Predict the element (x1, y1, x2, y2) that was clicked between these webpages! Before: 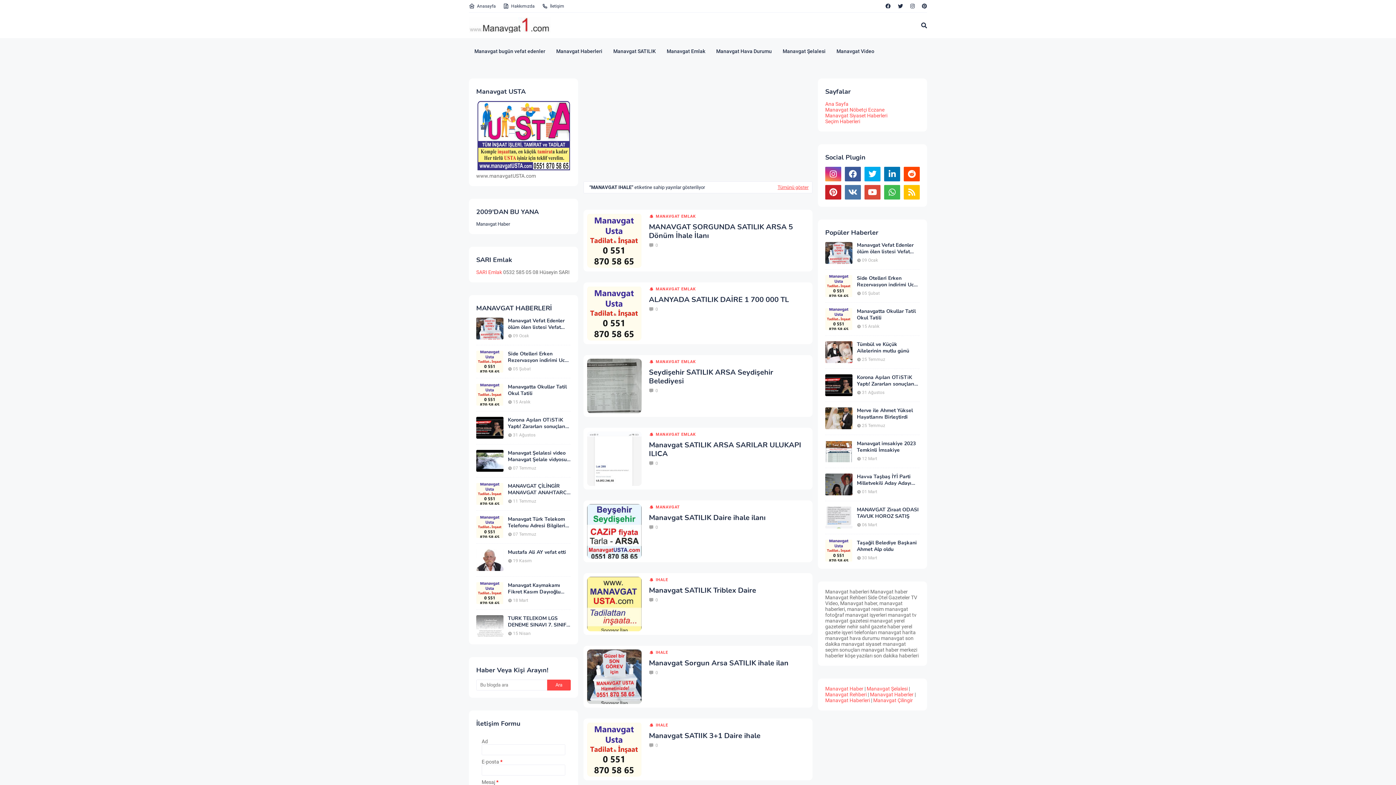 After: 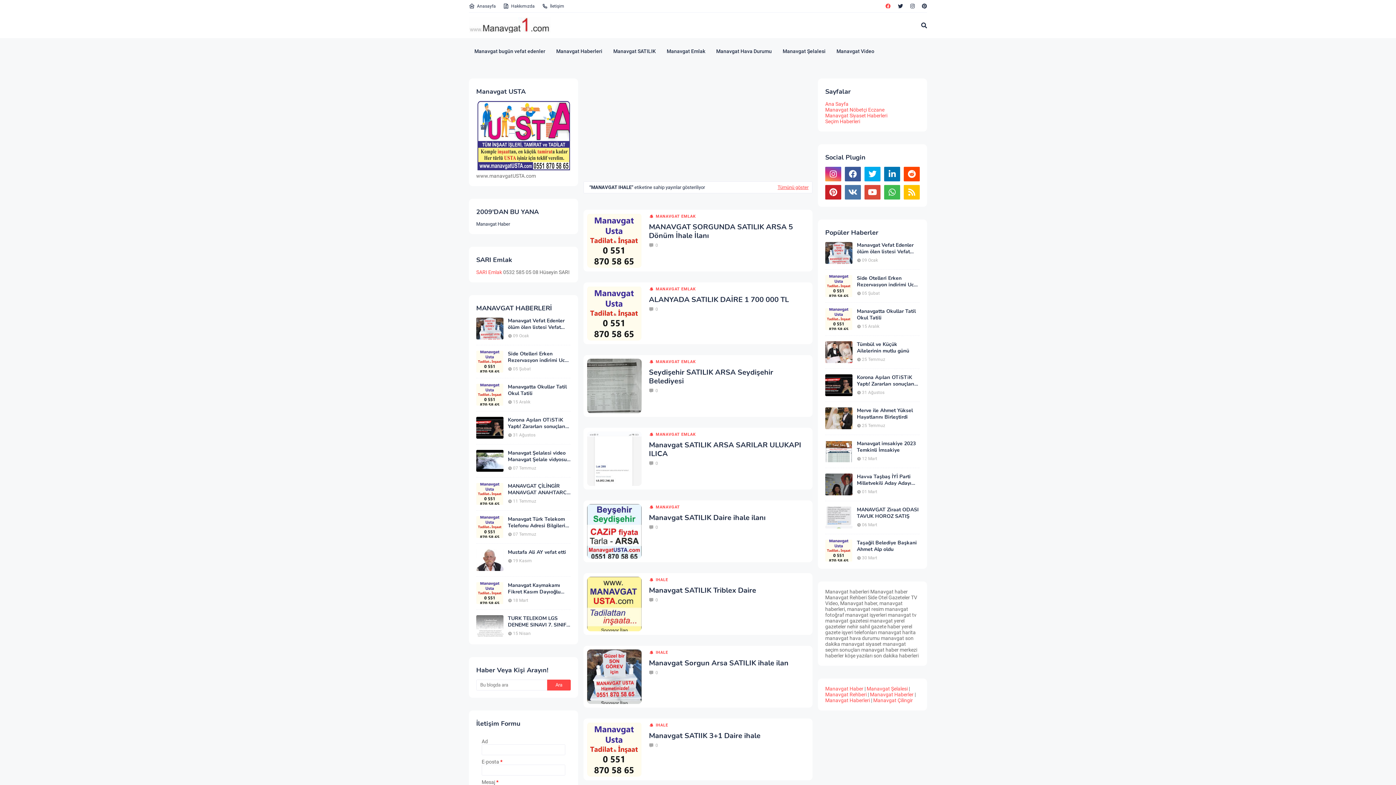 Action: bbox: (884, 0, 892, 12)